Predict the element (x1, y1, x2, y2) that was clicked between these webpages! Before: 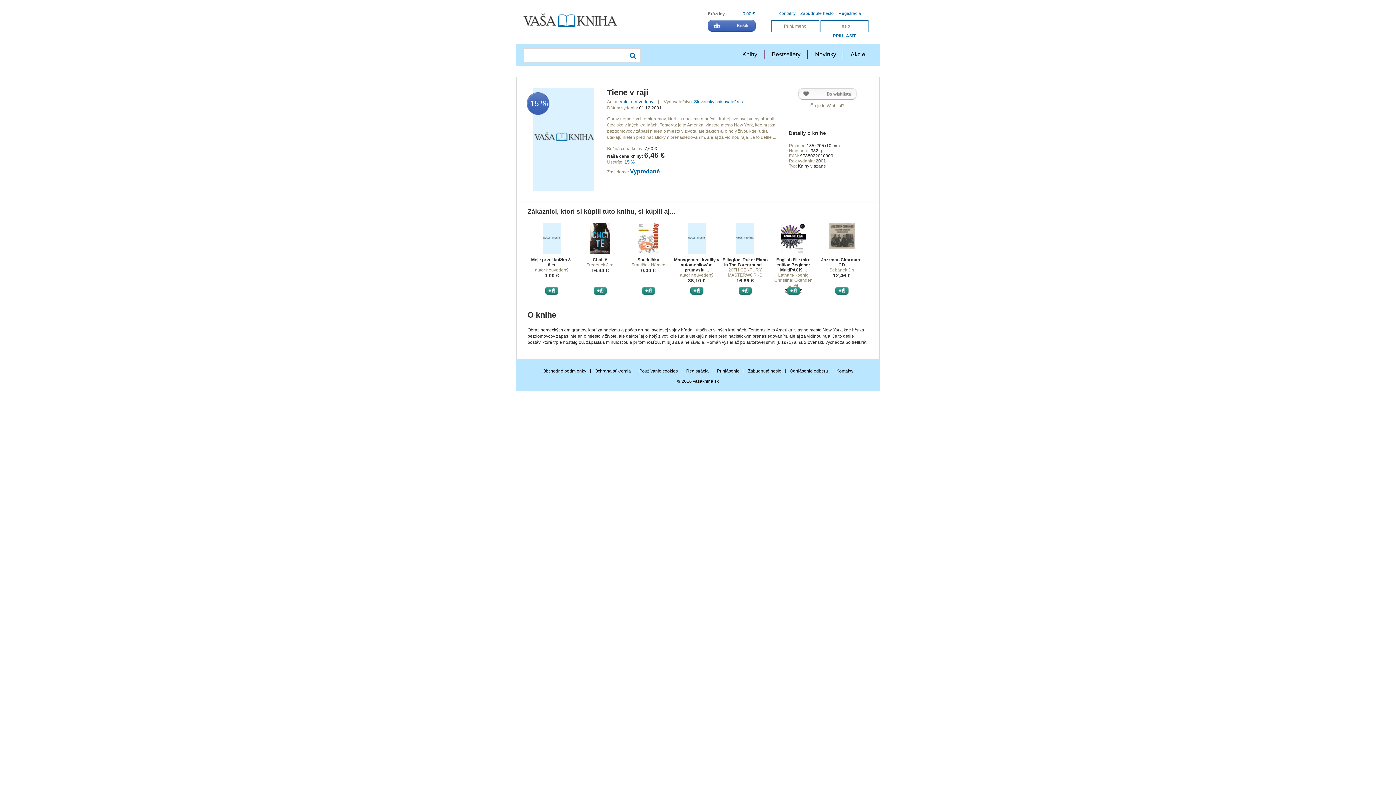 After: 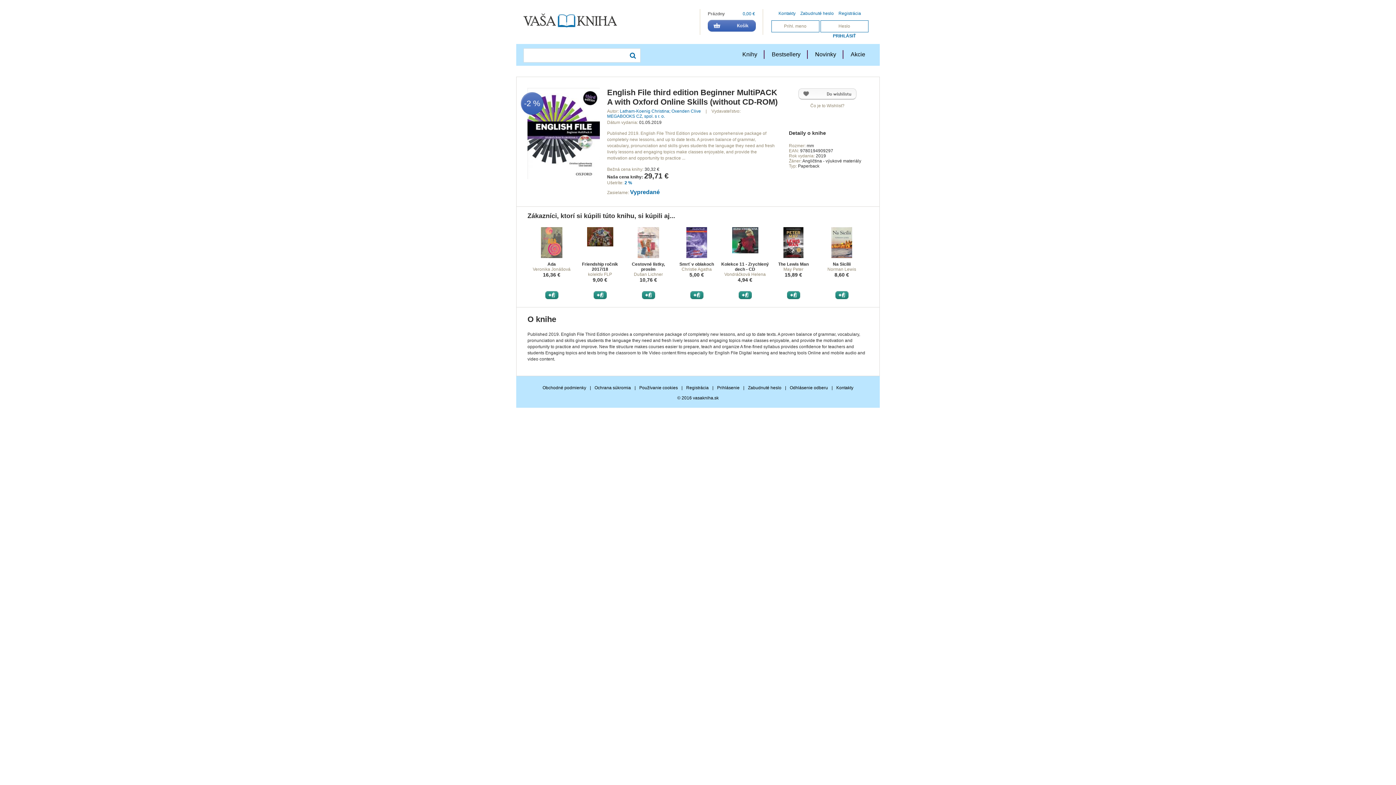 Action: bbox: (776, 257, 810, 272) label: English File third edition Beginner MultiPACK ...